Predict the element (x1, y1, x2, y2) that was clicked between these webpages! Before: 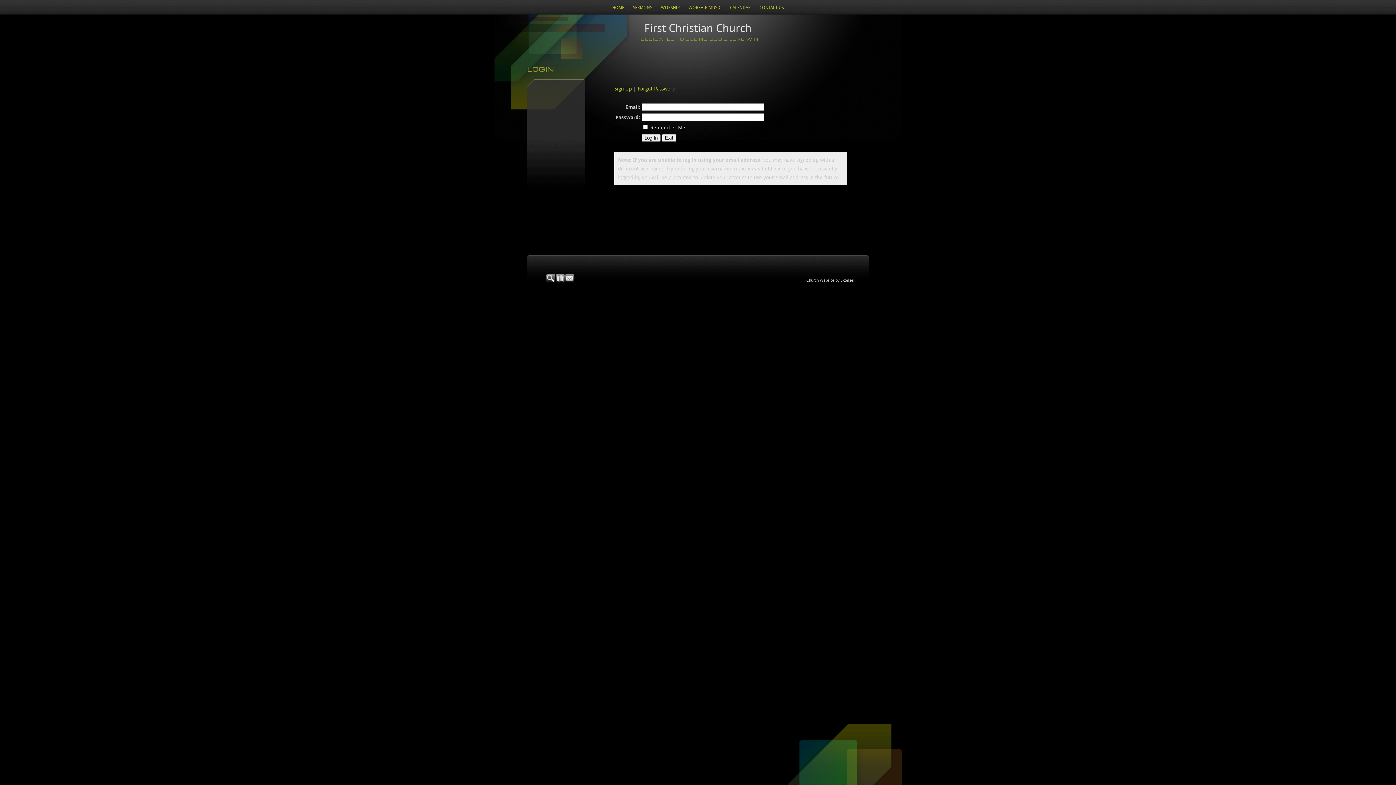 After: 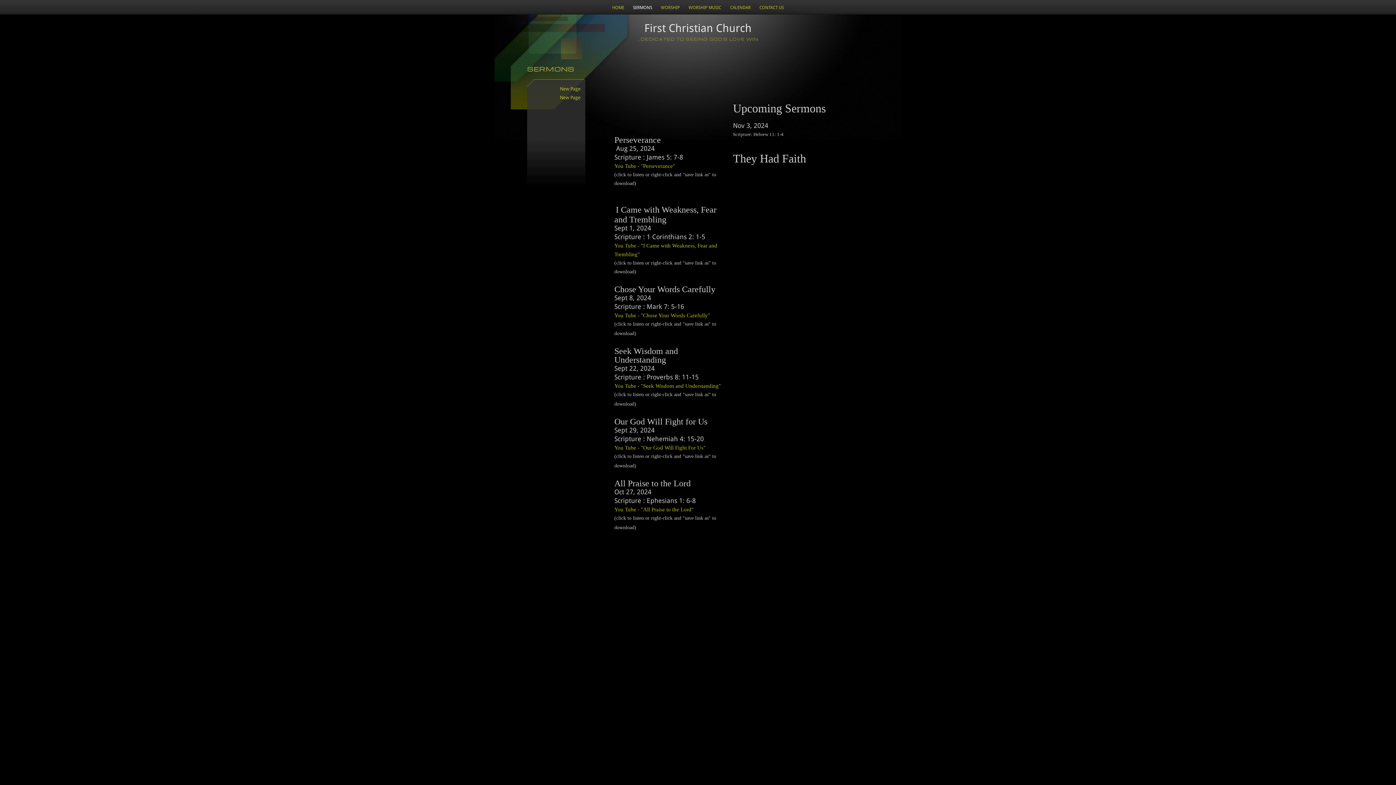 Action: bbox: (628, 0, 656, 10) label: SERMONS